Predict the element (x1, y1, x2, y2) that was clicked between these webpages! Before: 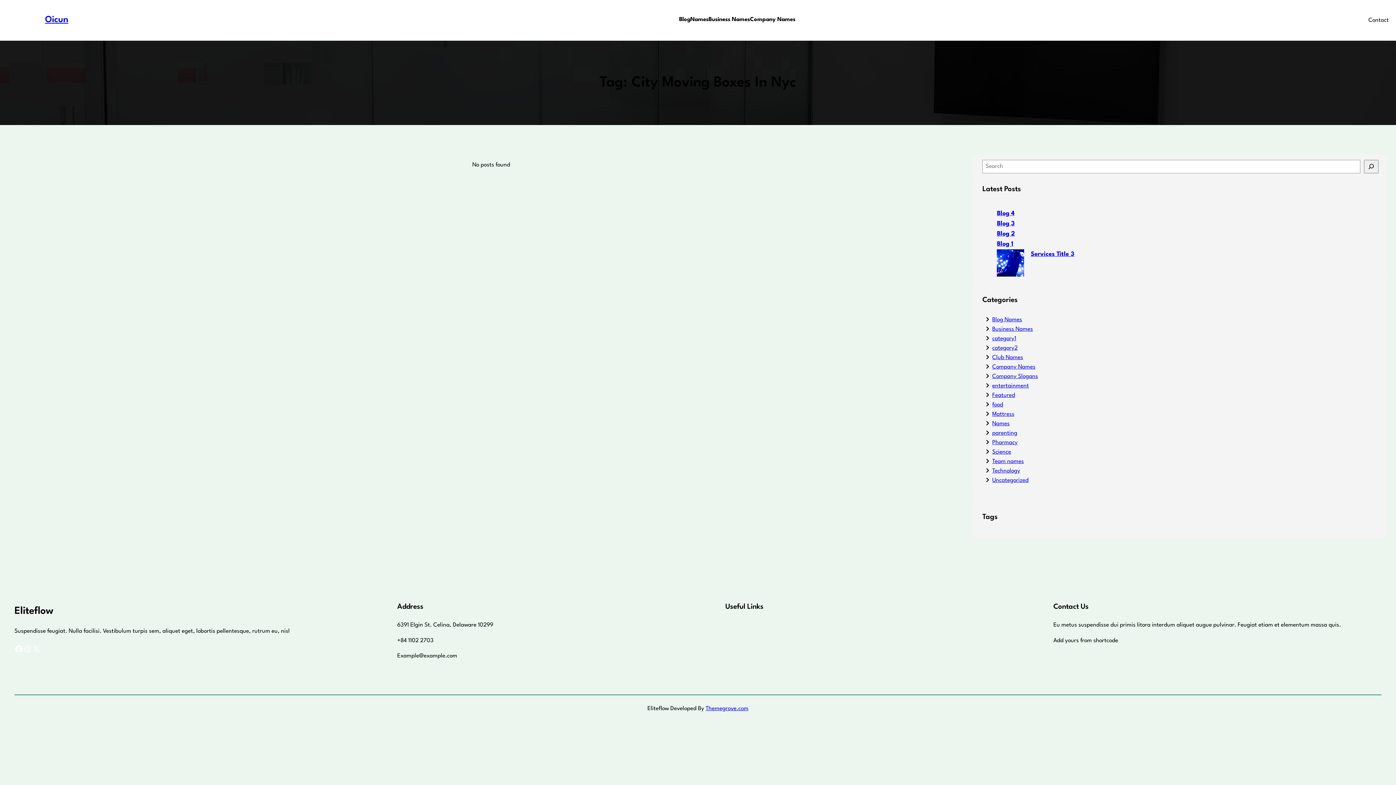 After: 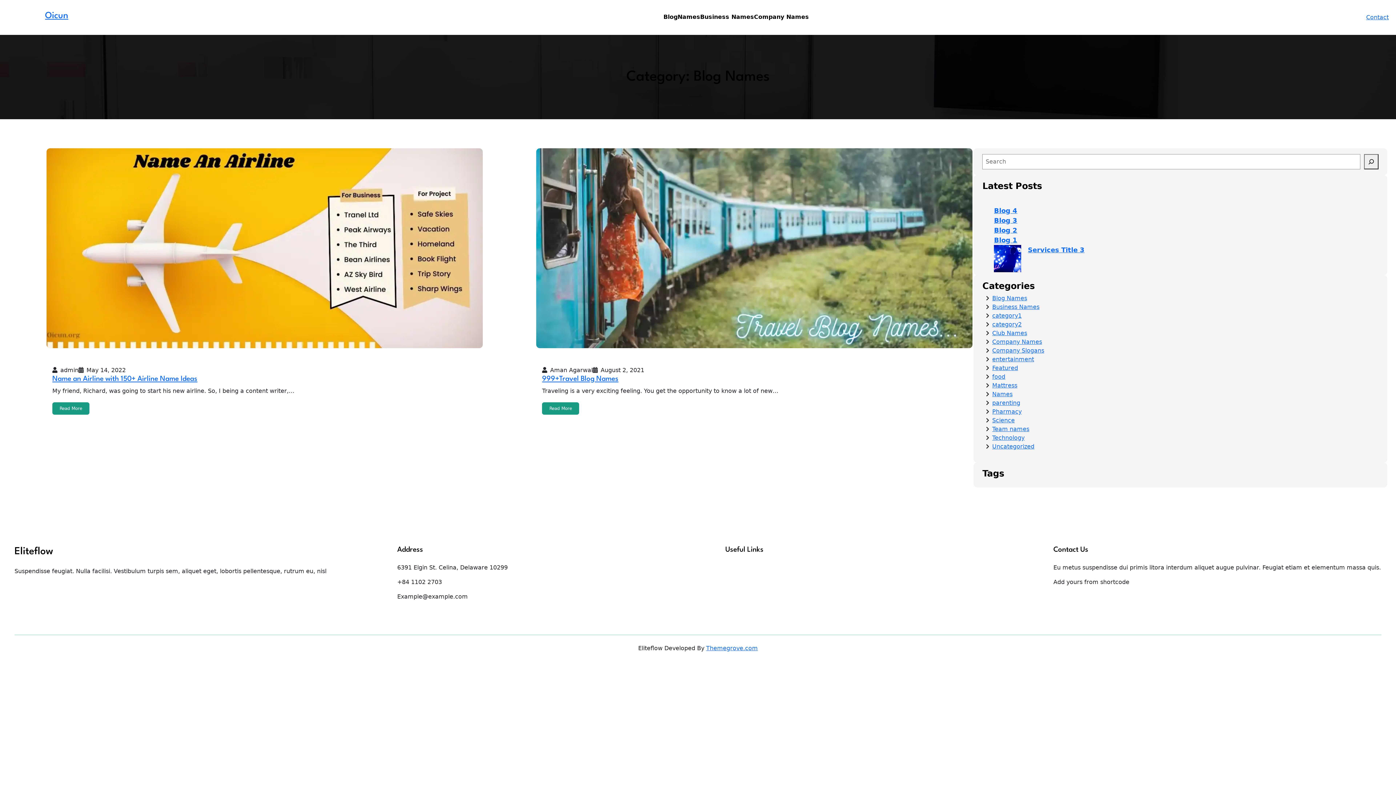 Action: label: Blog Names bbox: (992, 316, 1022, 322)